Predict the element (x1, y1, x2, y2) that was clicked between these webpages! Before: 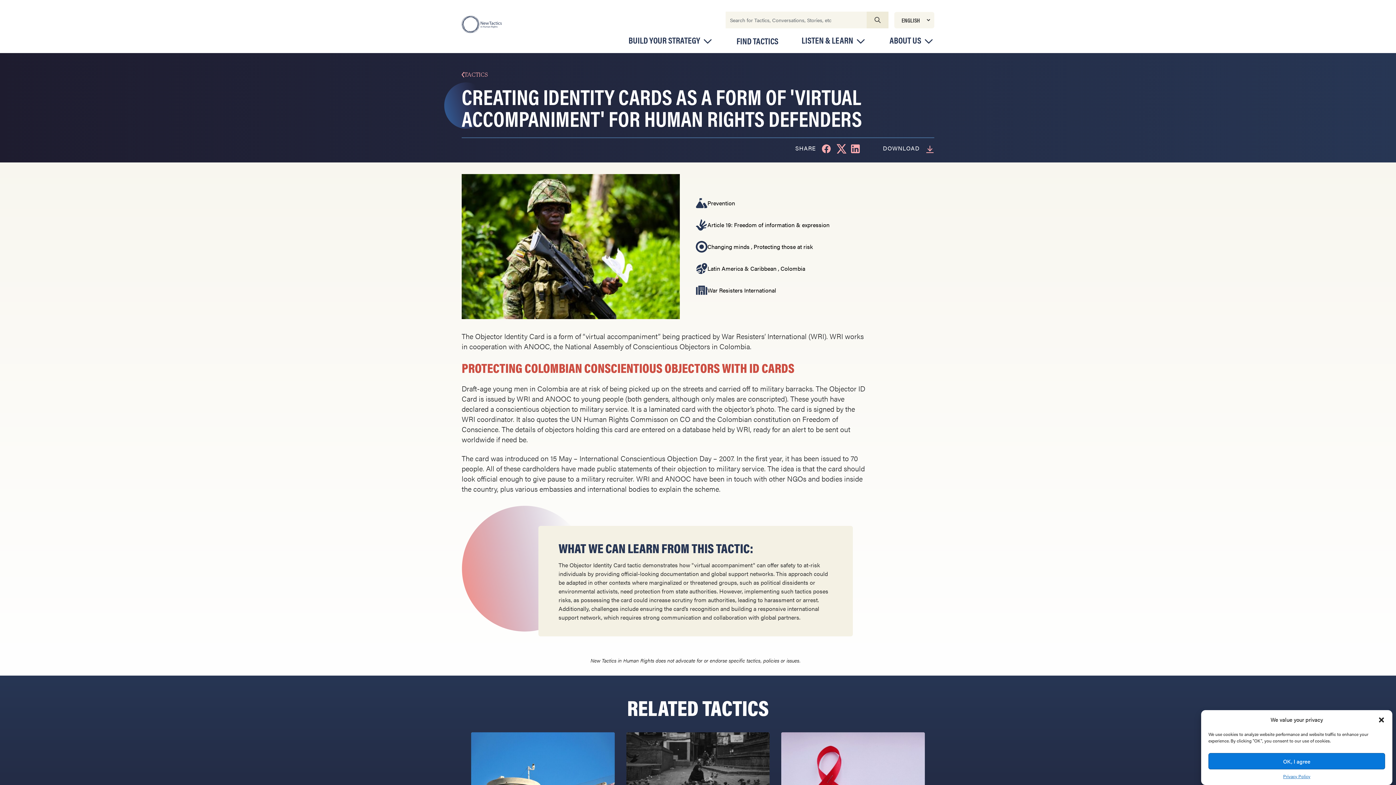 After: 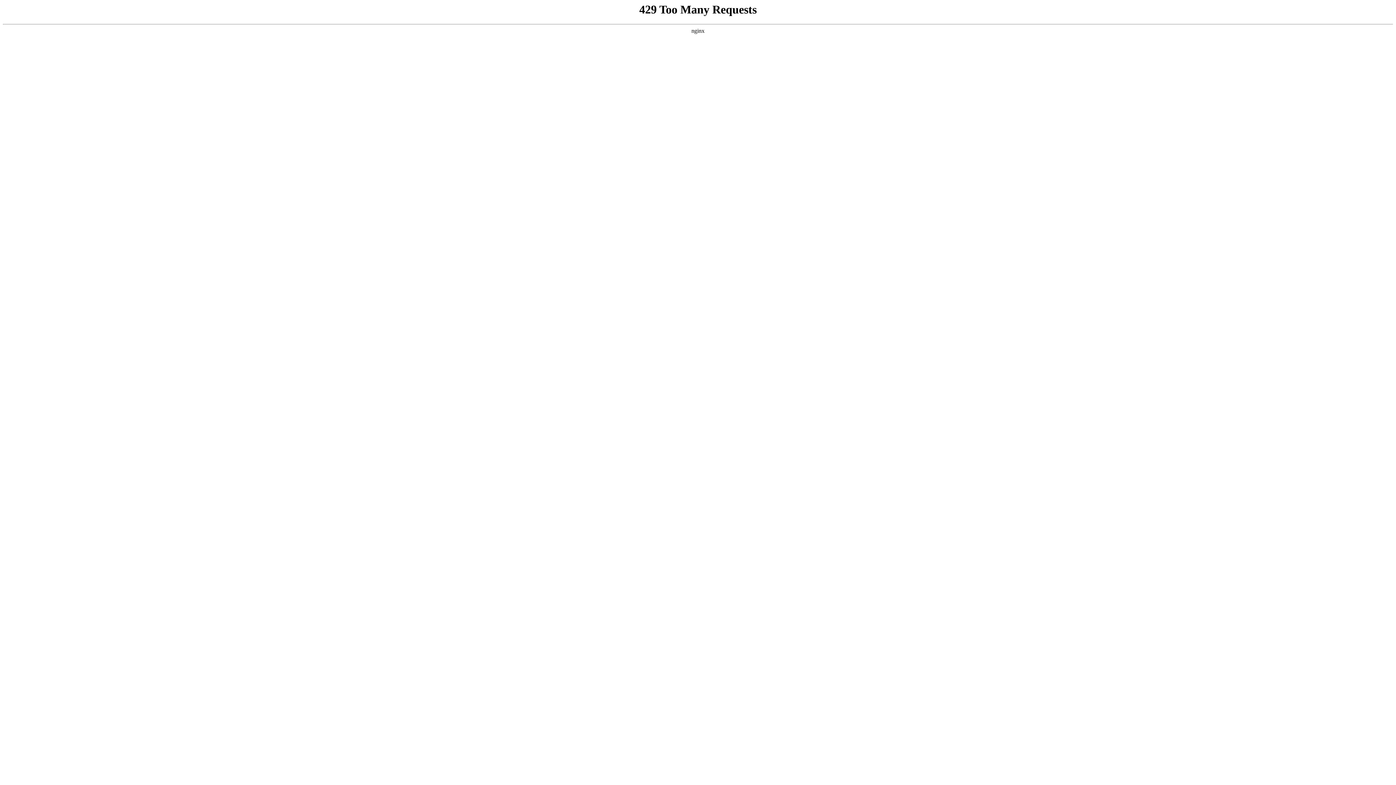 Action: bbox: (801, 34, 866, 47) label: LISTEN & LEARN